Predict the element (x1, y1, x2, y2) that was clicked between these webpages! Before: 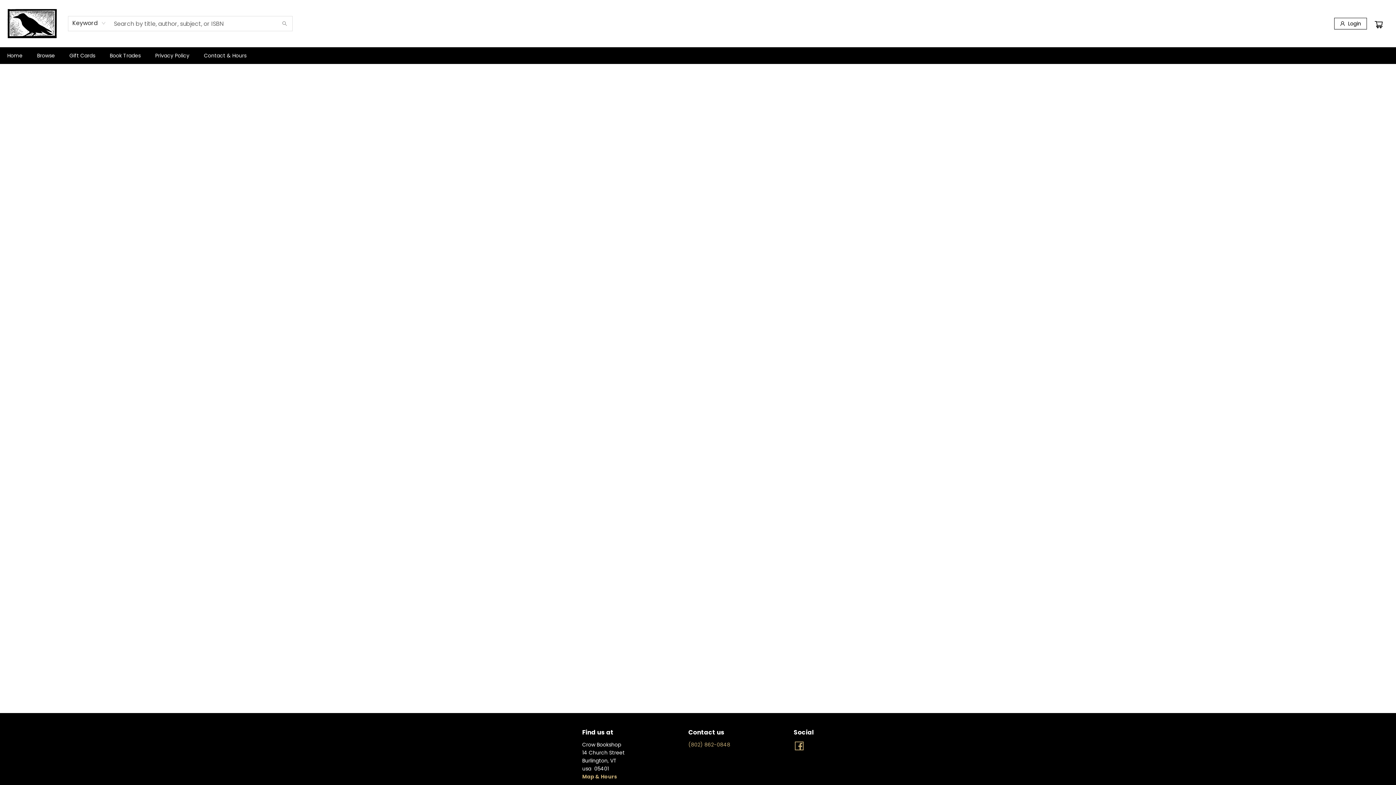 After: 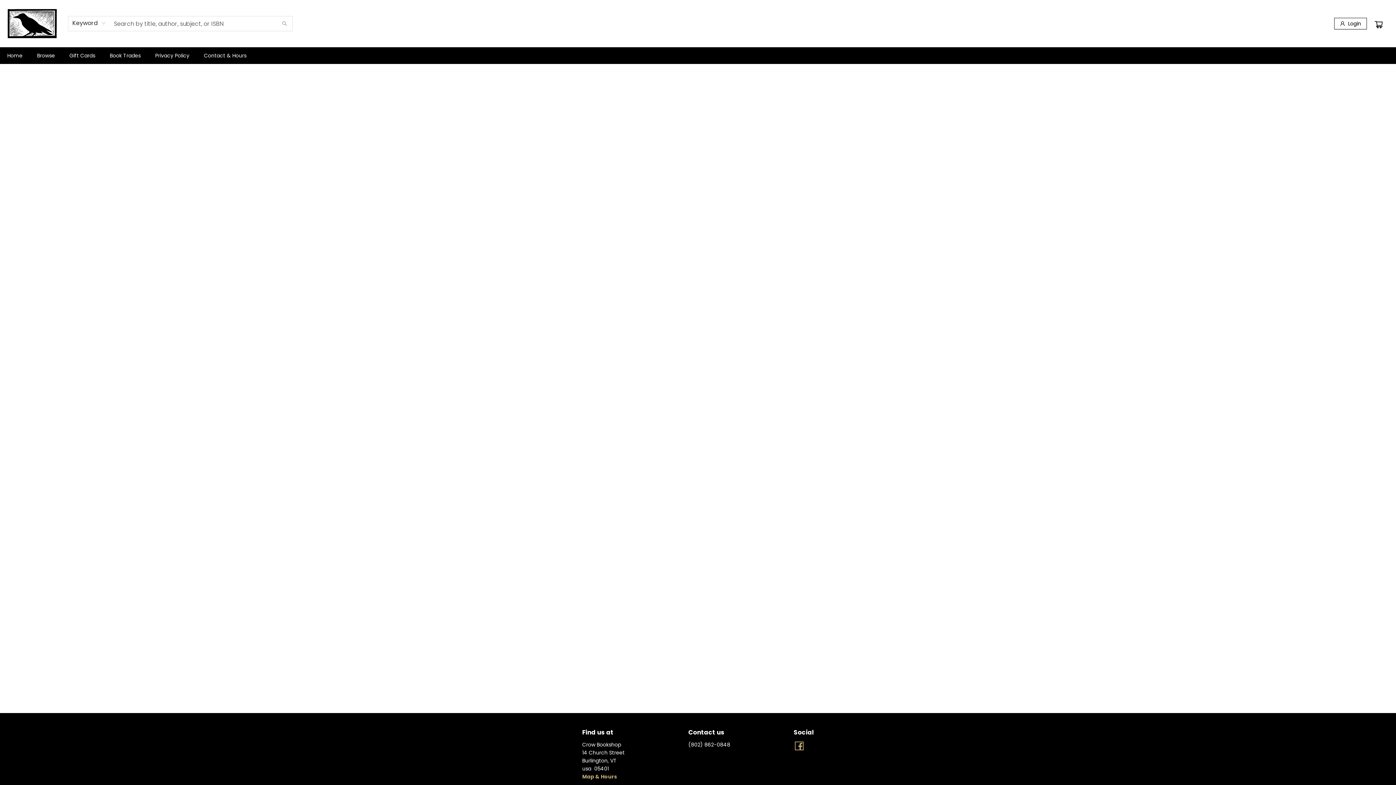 Action: bbox: (688, 741, 730, 748) label: Store phone number